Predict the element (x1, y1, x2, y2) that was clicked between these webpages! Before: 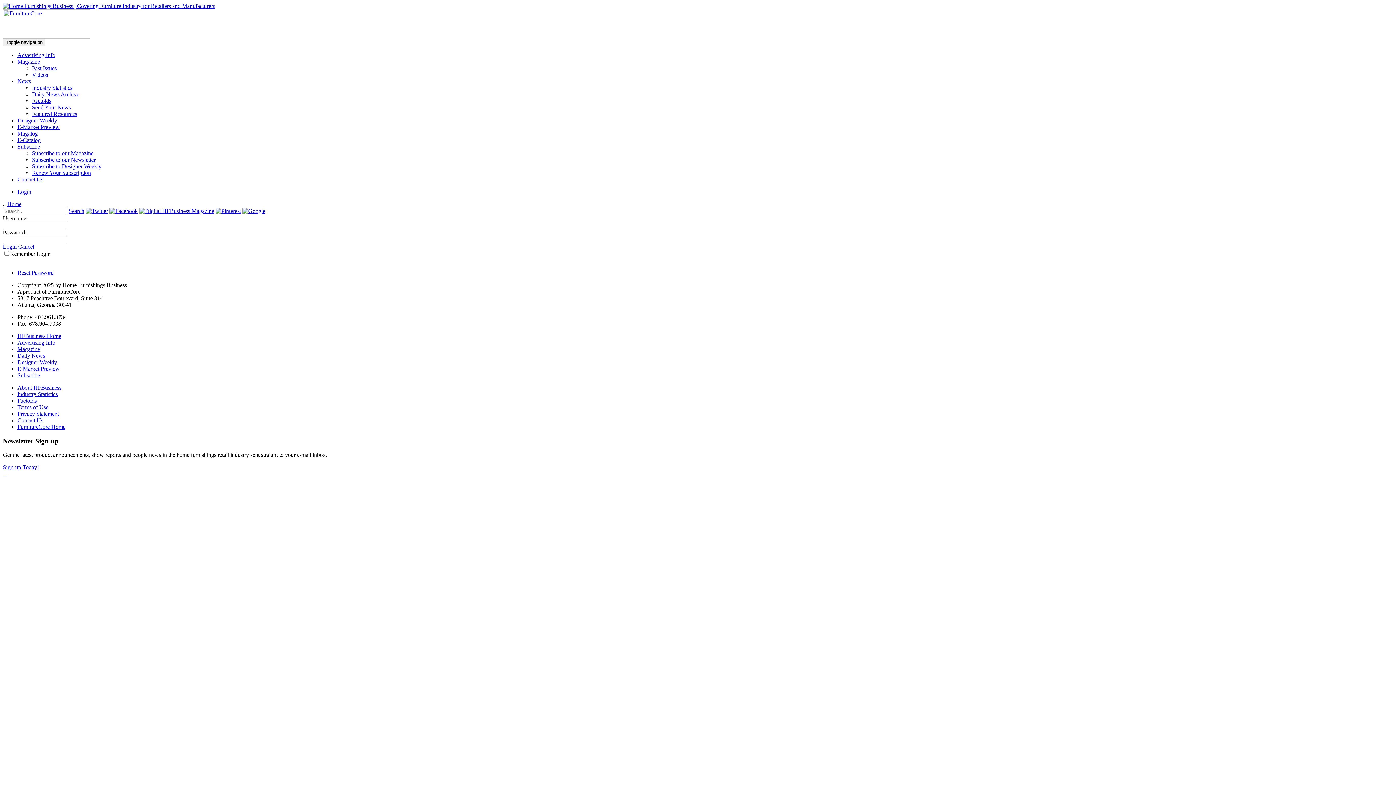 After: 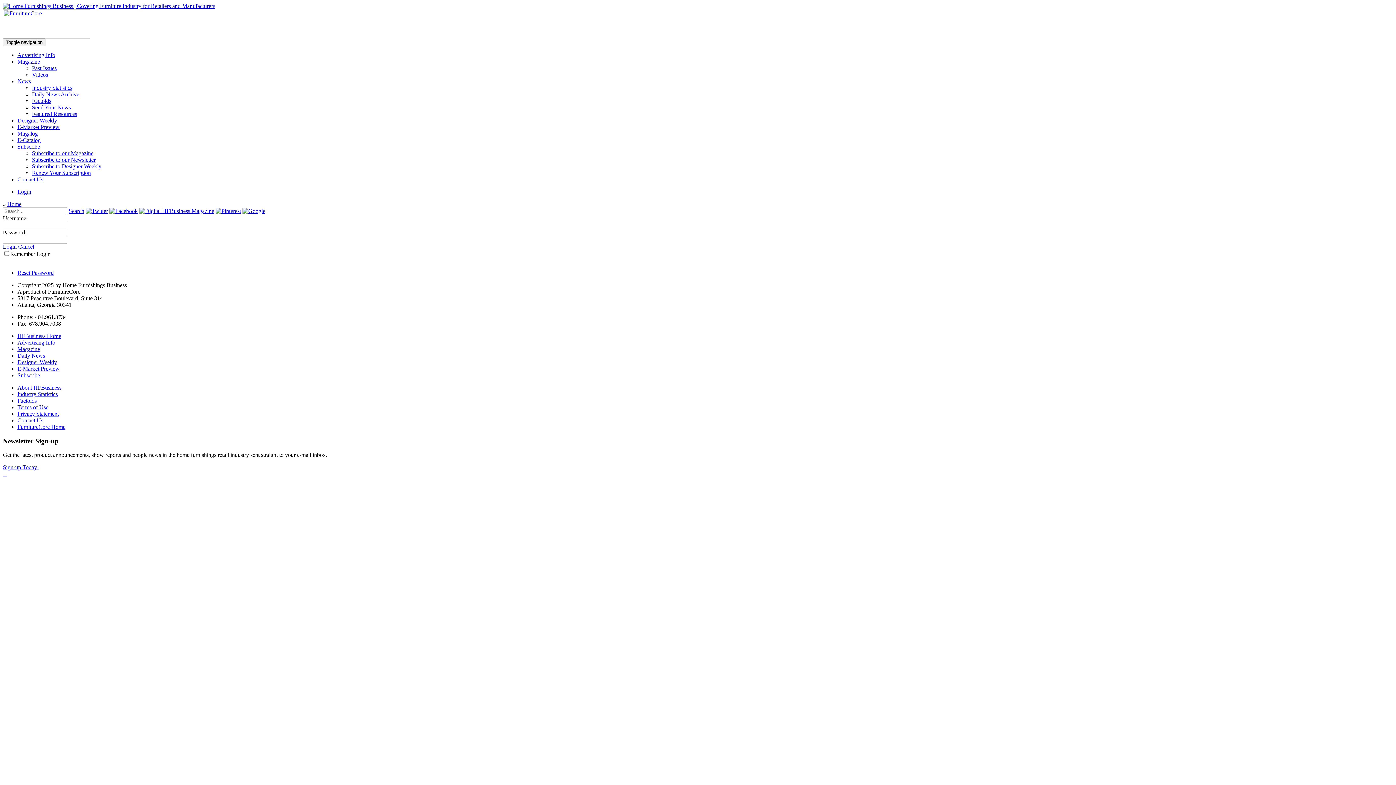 Action: bbox: (266, 207, 296, 213)